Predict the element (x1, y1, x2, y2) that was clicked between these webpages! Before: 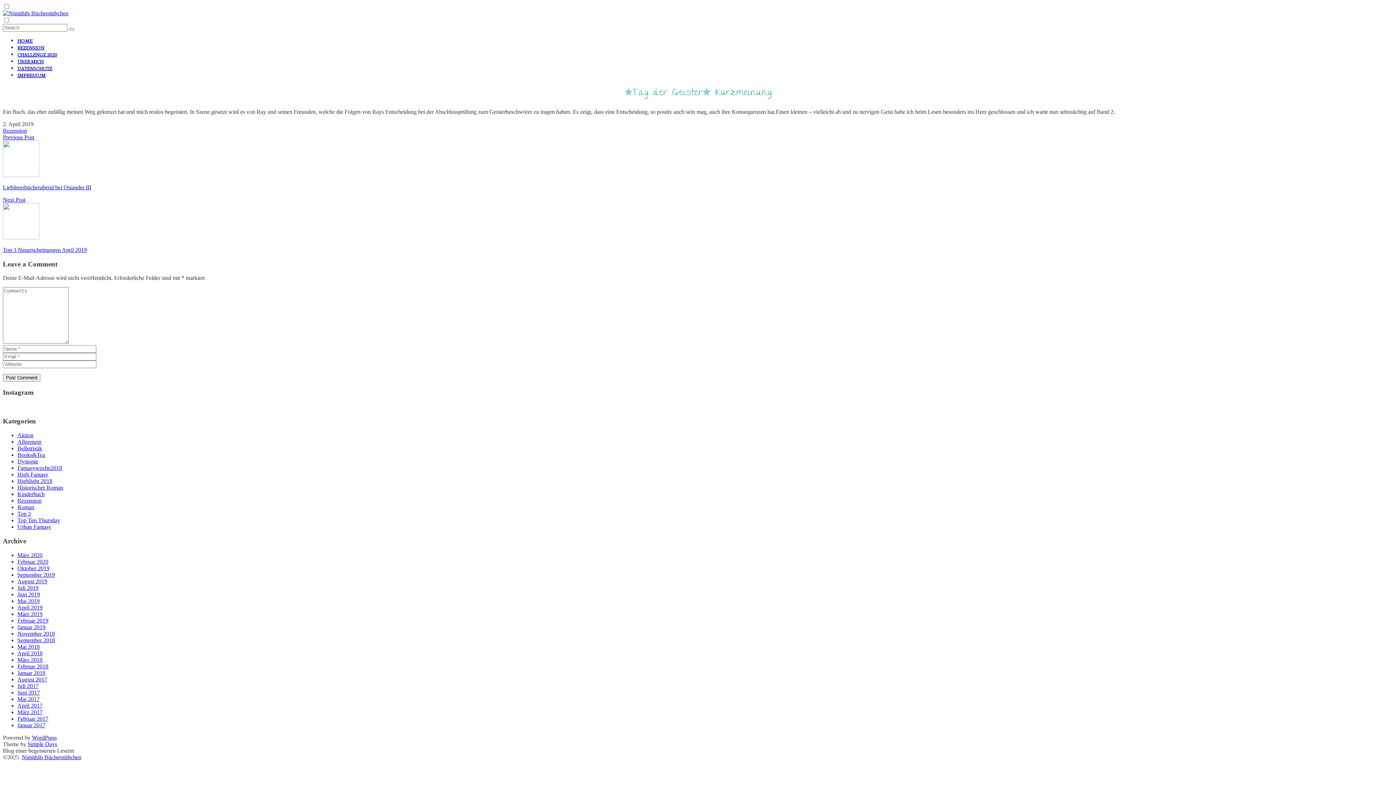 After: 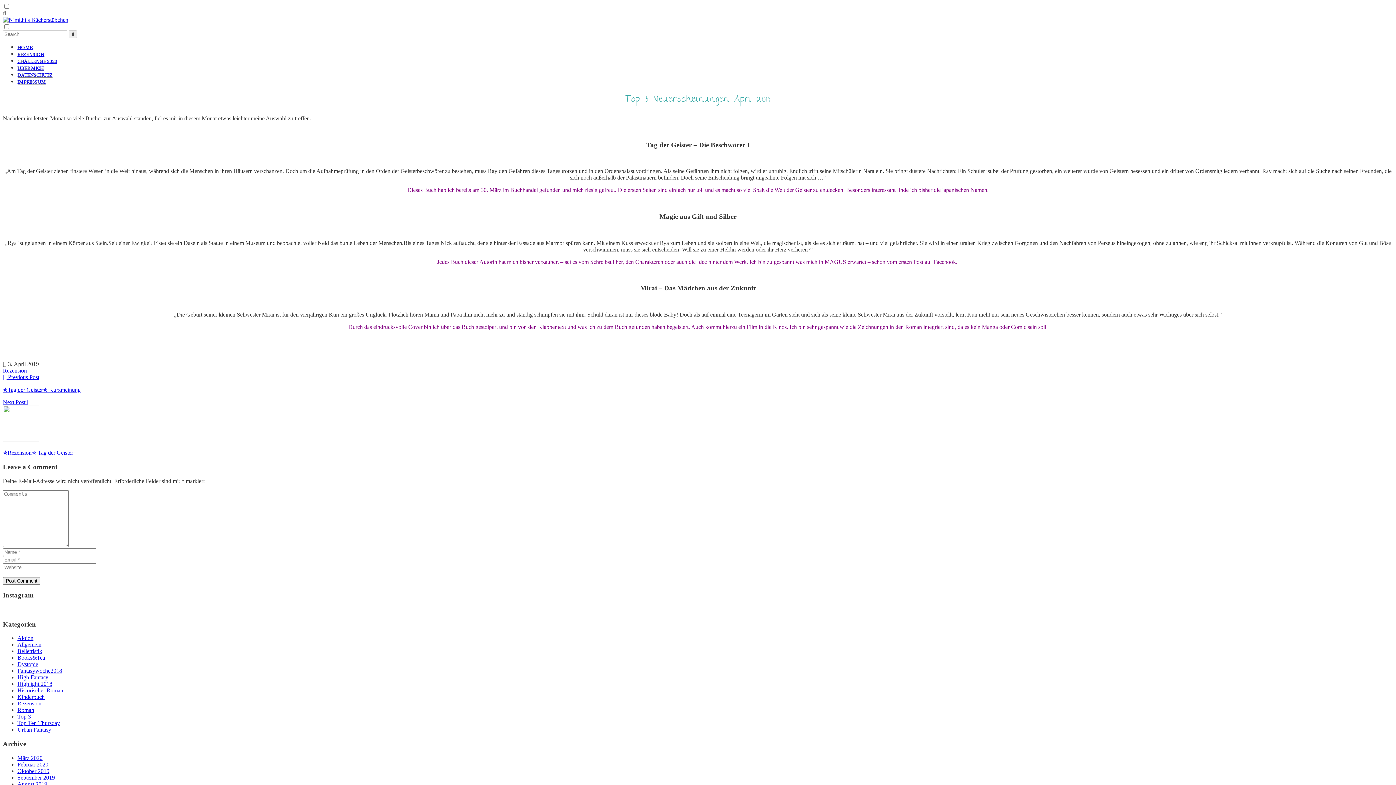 Action: bbox: (2, 196, 1393, 253) label: Next Post

Top 3 Neuerscheinungen April 2019